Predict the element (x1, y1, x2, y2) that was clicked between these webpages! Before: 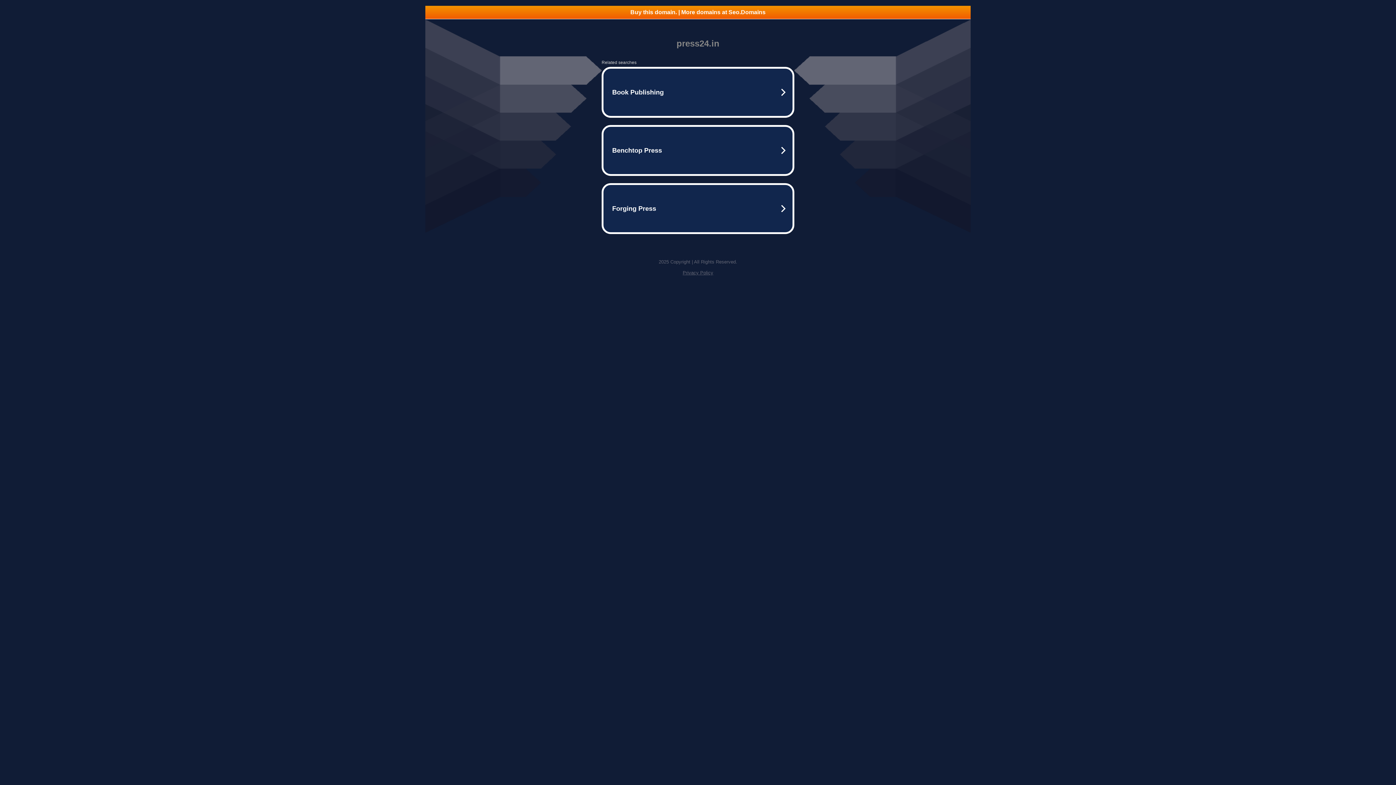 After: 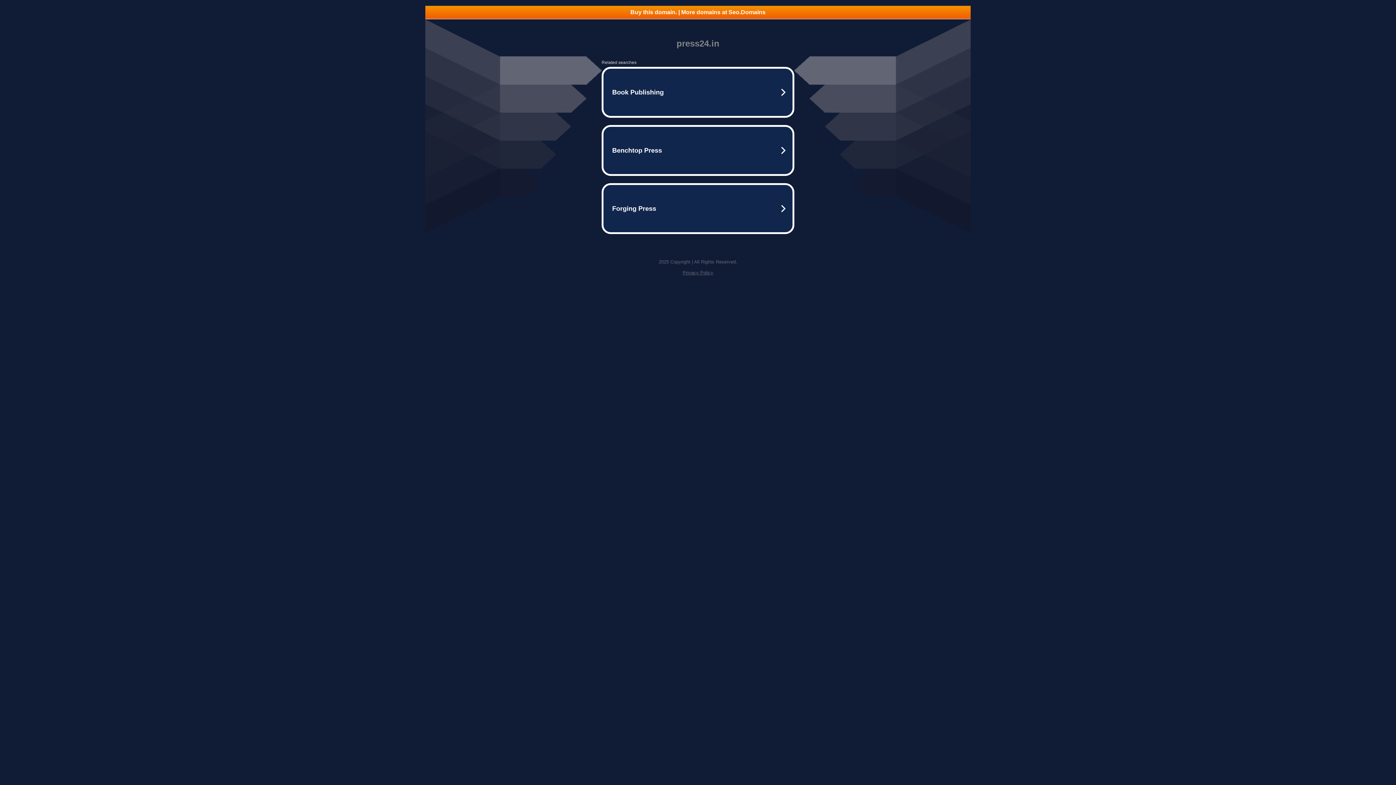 Action: label: Privacy Policy bbox: (682, 270, 713, 275)